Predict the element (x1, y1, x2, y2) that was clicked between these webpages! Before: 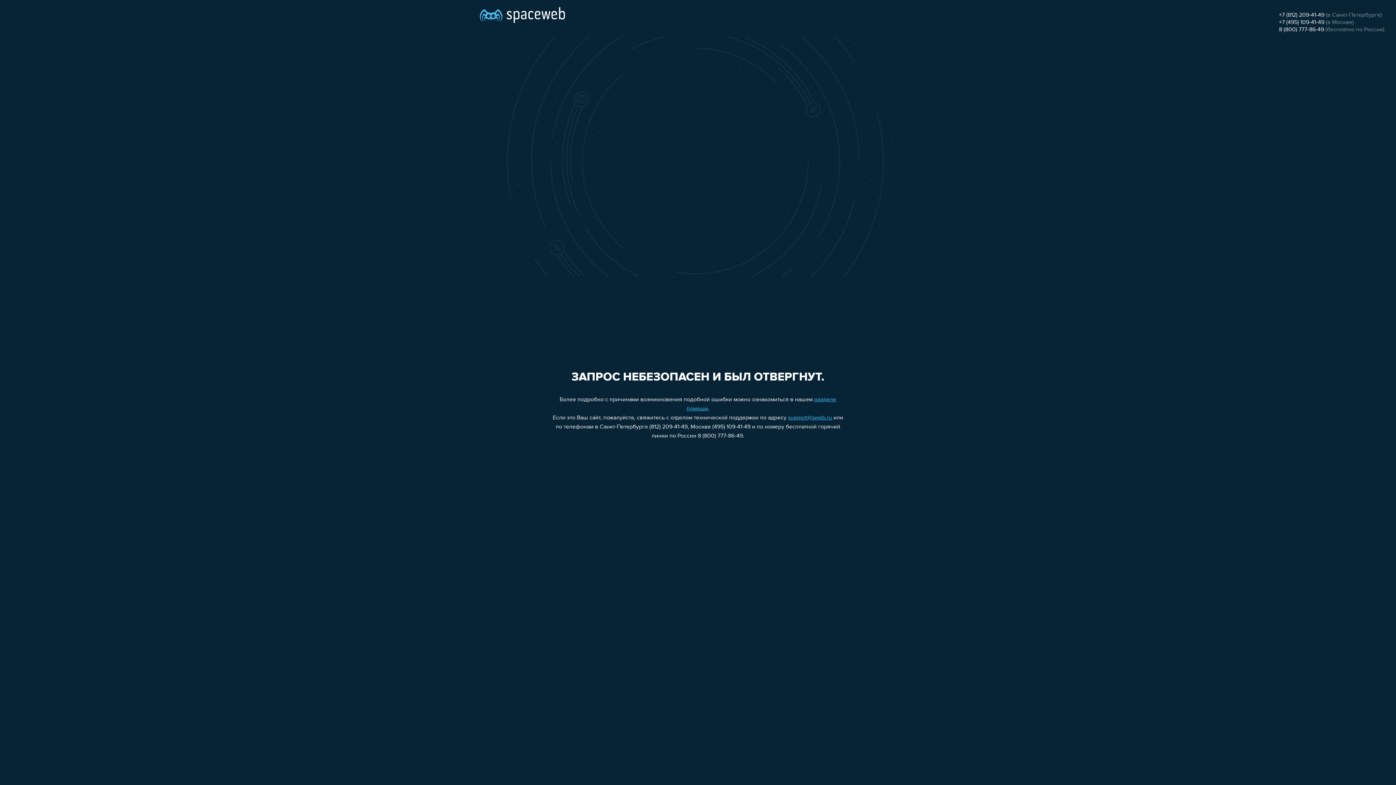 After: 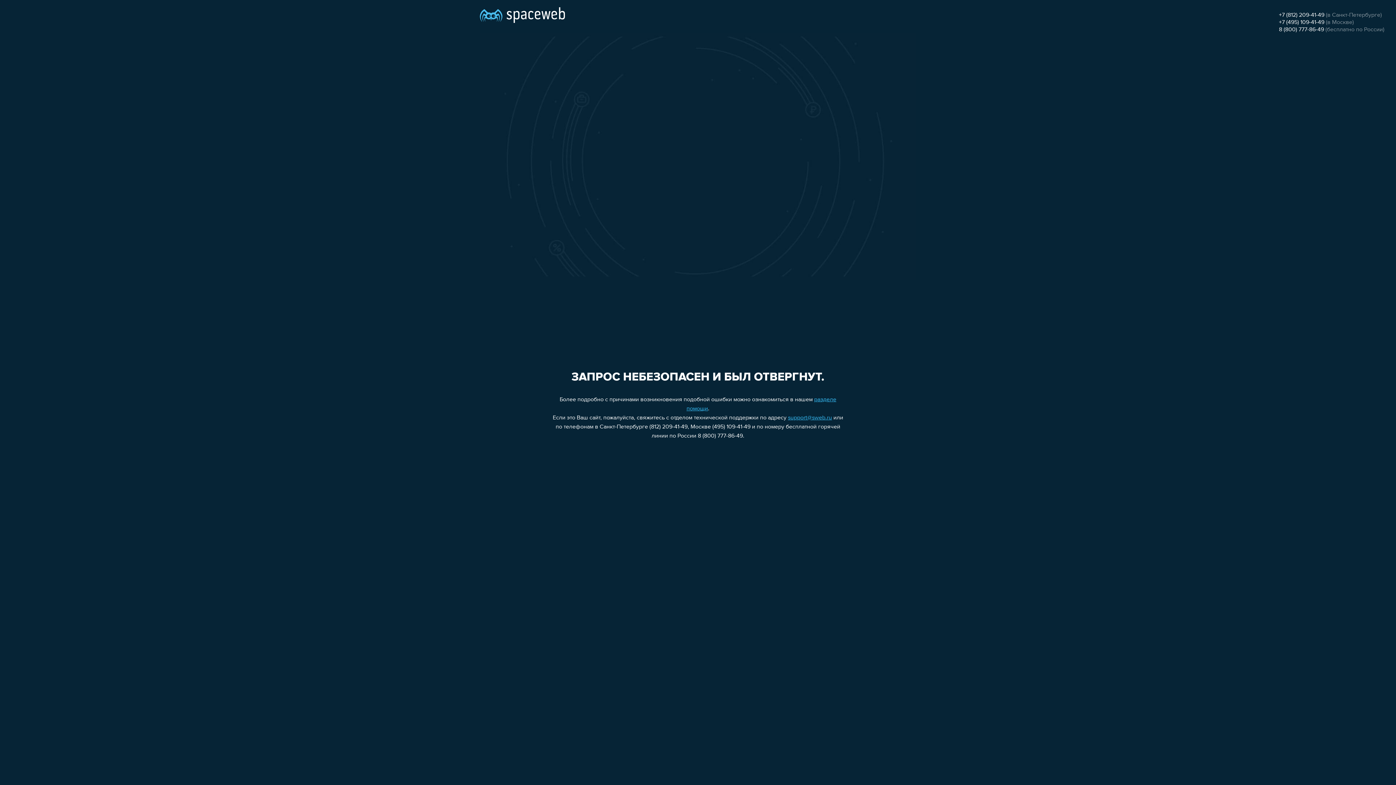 Action: bbox: (788, 415, 832, 421) label: support@sweb.ru